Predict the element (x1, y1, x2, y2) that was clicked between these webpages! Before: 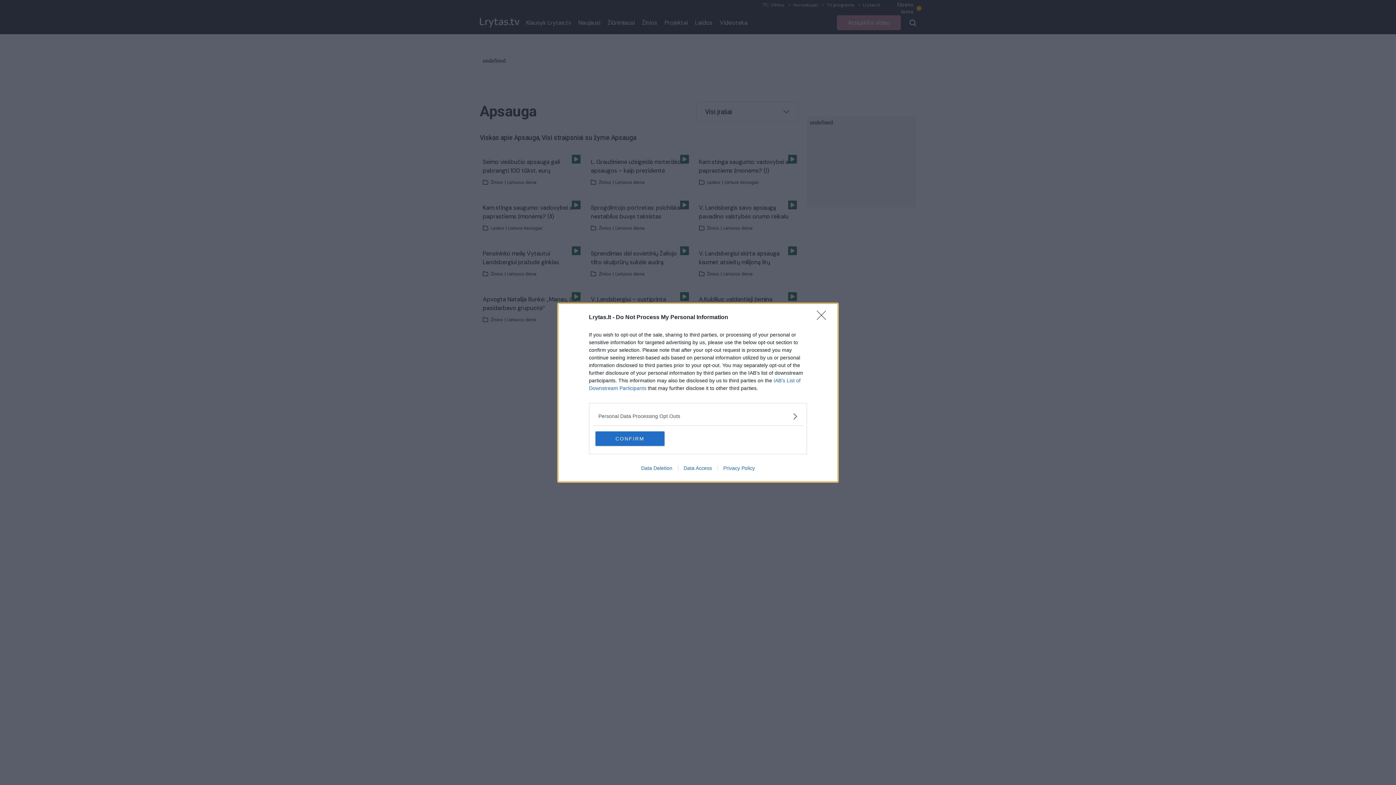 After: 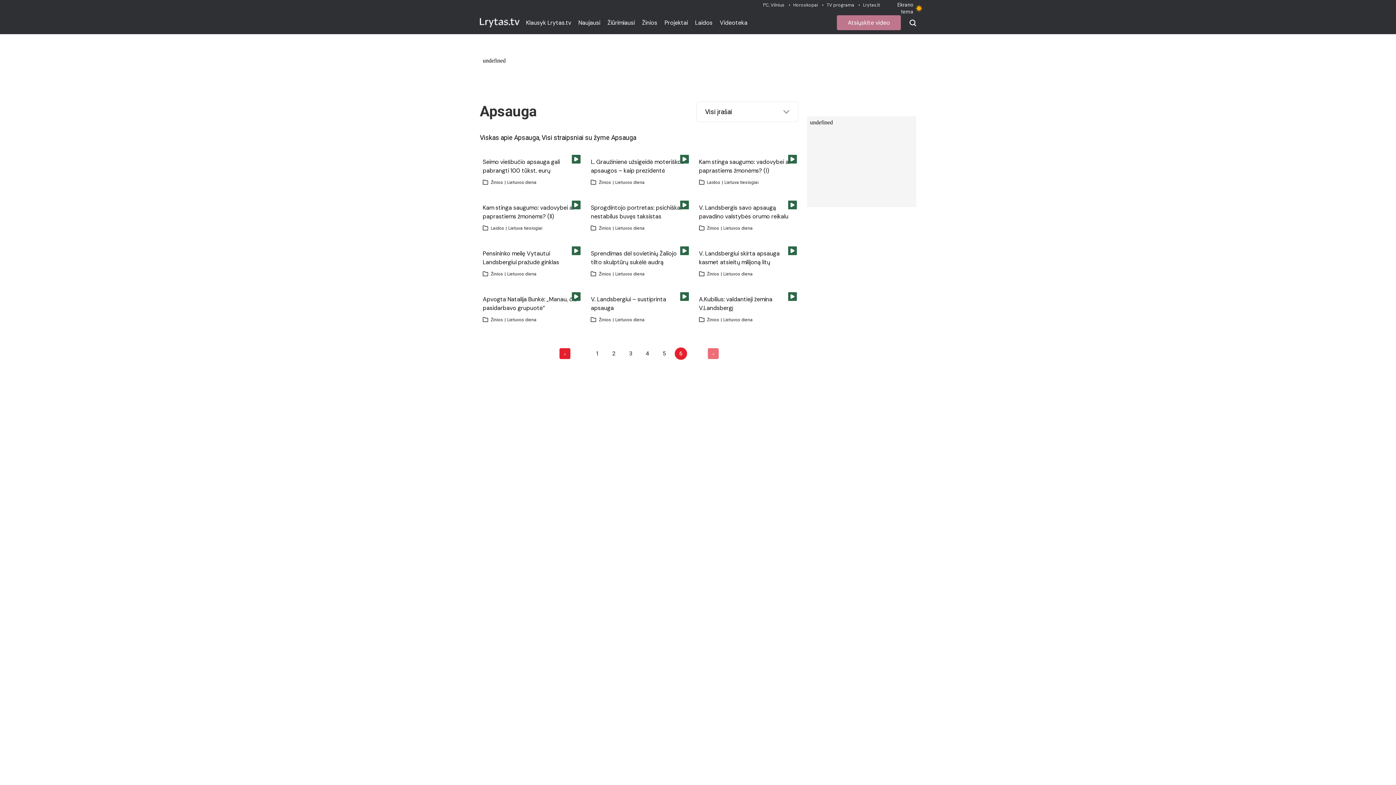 Action: bbox: (595, 431, 664, 446) label: CONFIRM